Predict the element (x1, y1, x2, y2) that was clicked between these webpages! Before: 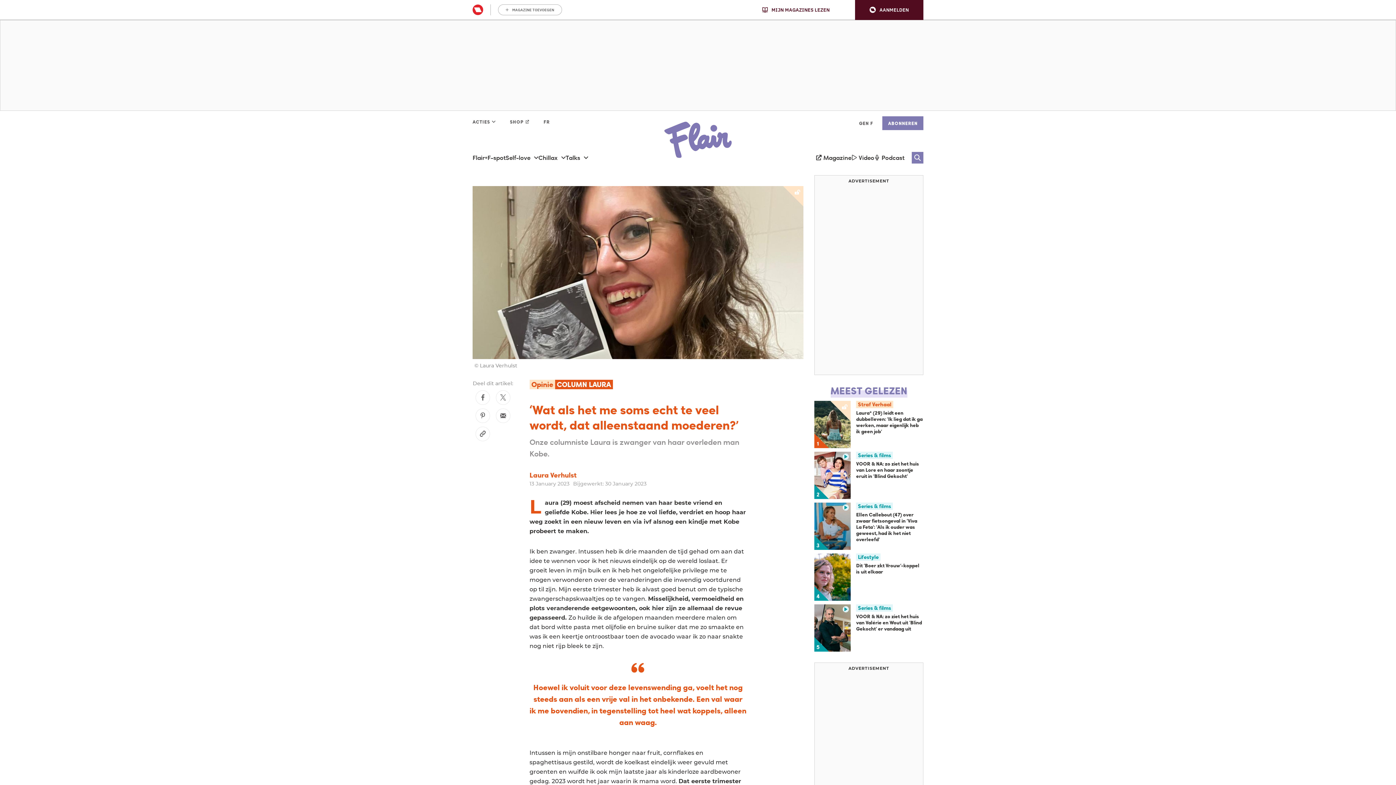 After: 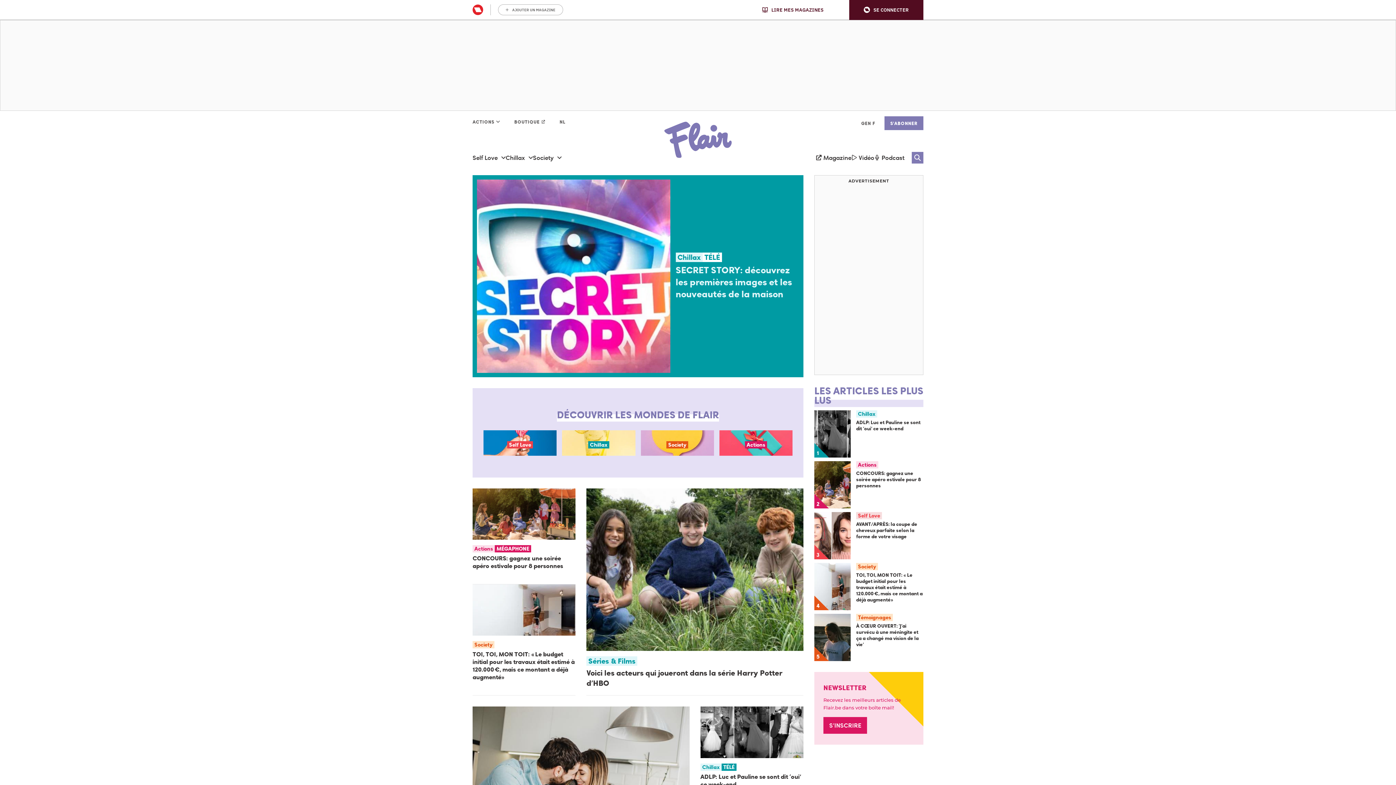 Action: label: FR bbox: (536, 116, 549, 127)